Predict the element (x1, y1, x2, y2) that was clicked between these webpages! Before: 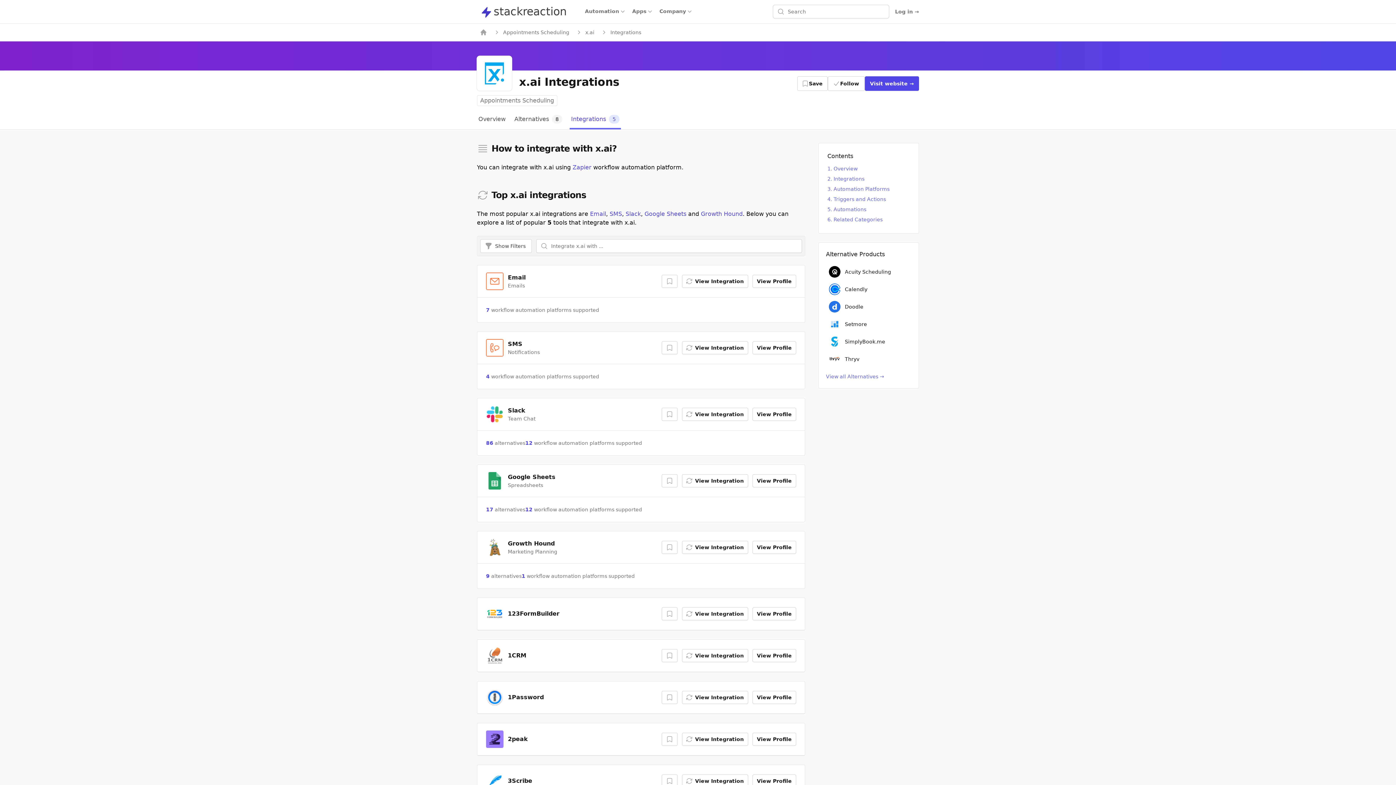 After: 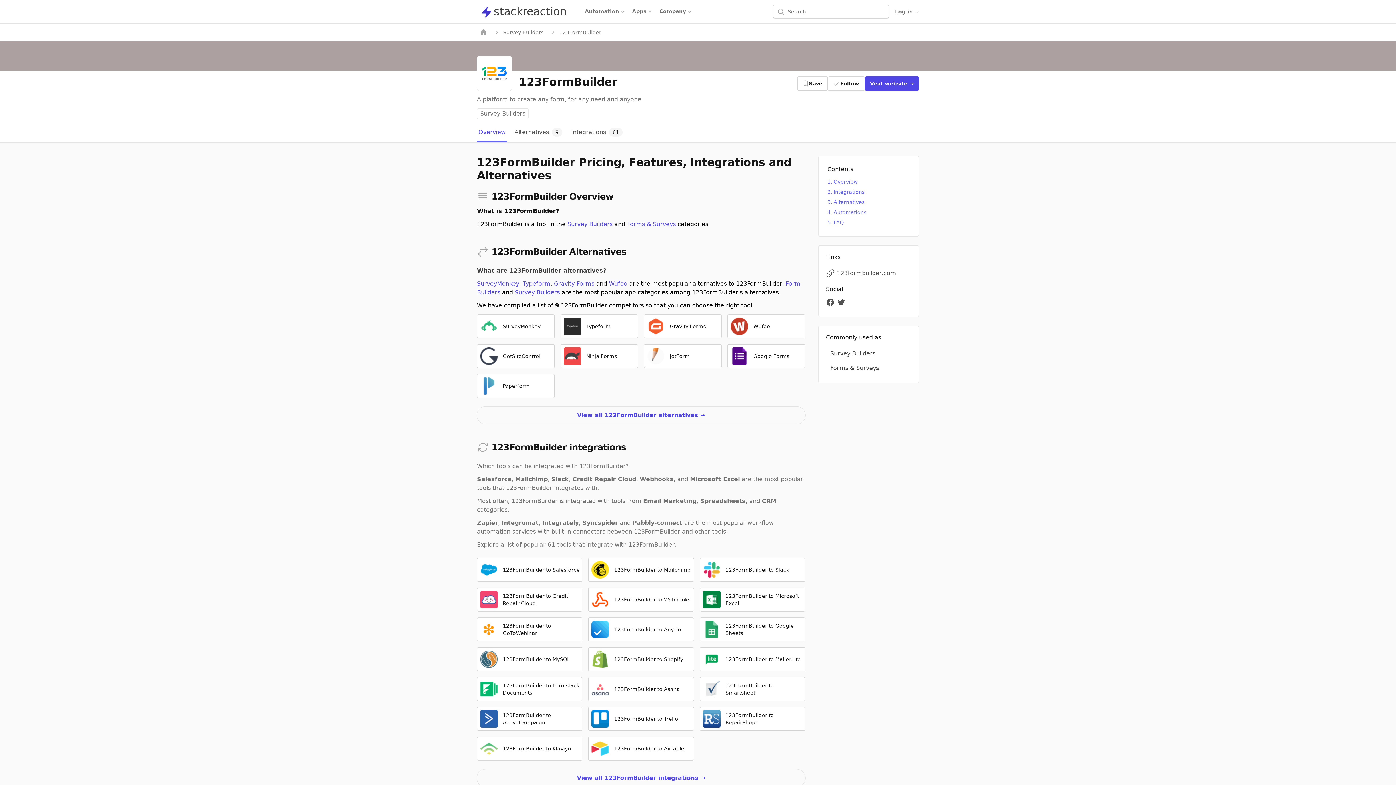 Action: bbox: (486, 605, 503, 622)